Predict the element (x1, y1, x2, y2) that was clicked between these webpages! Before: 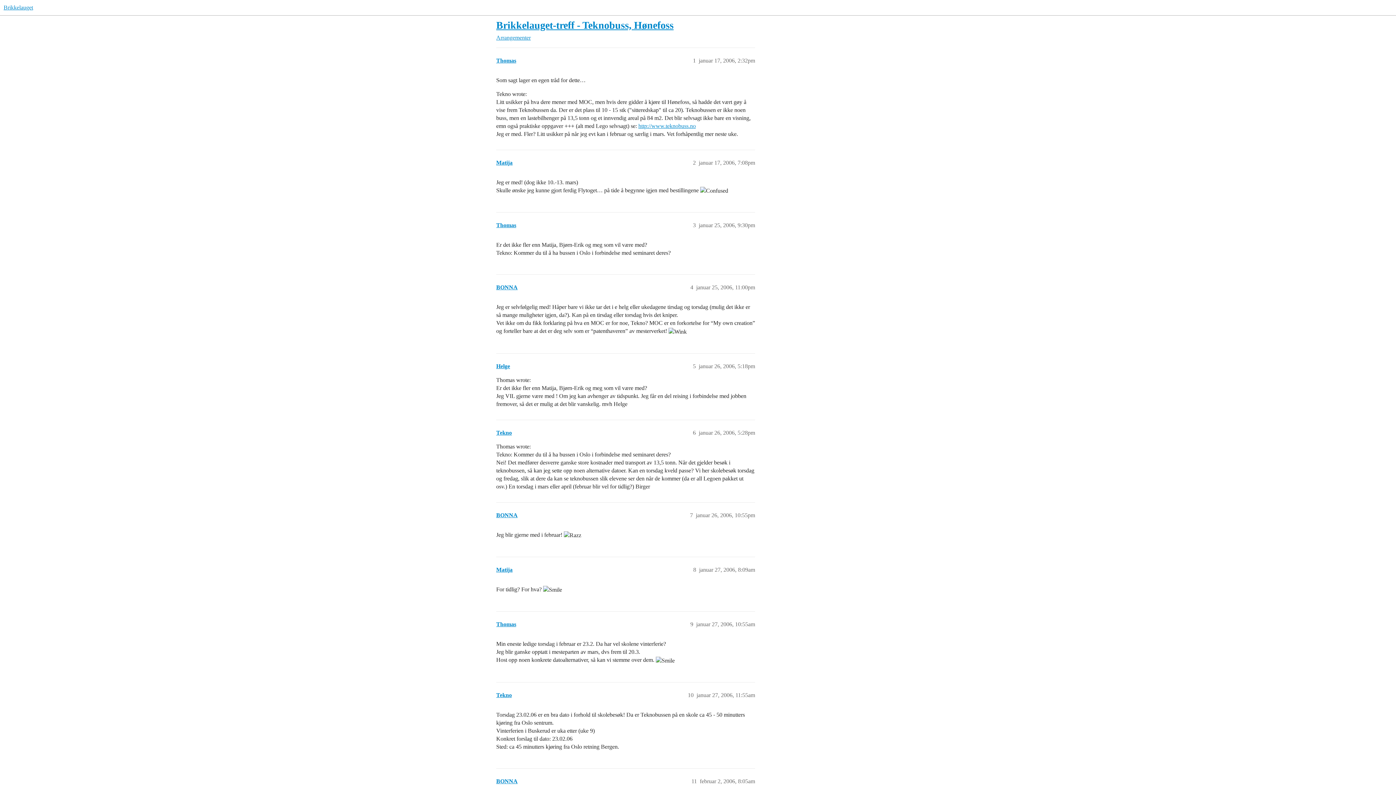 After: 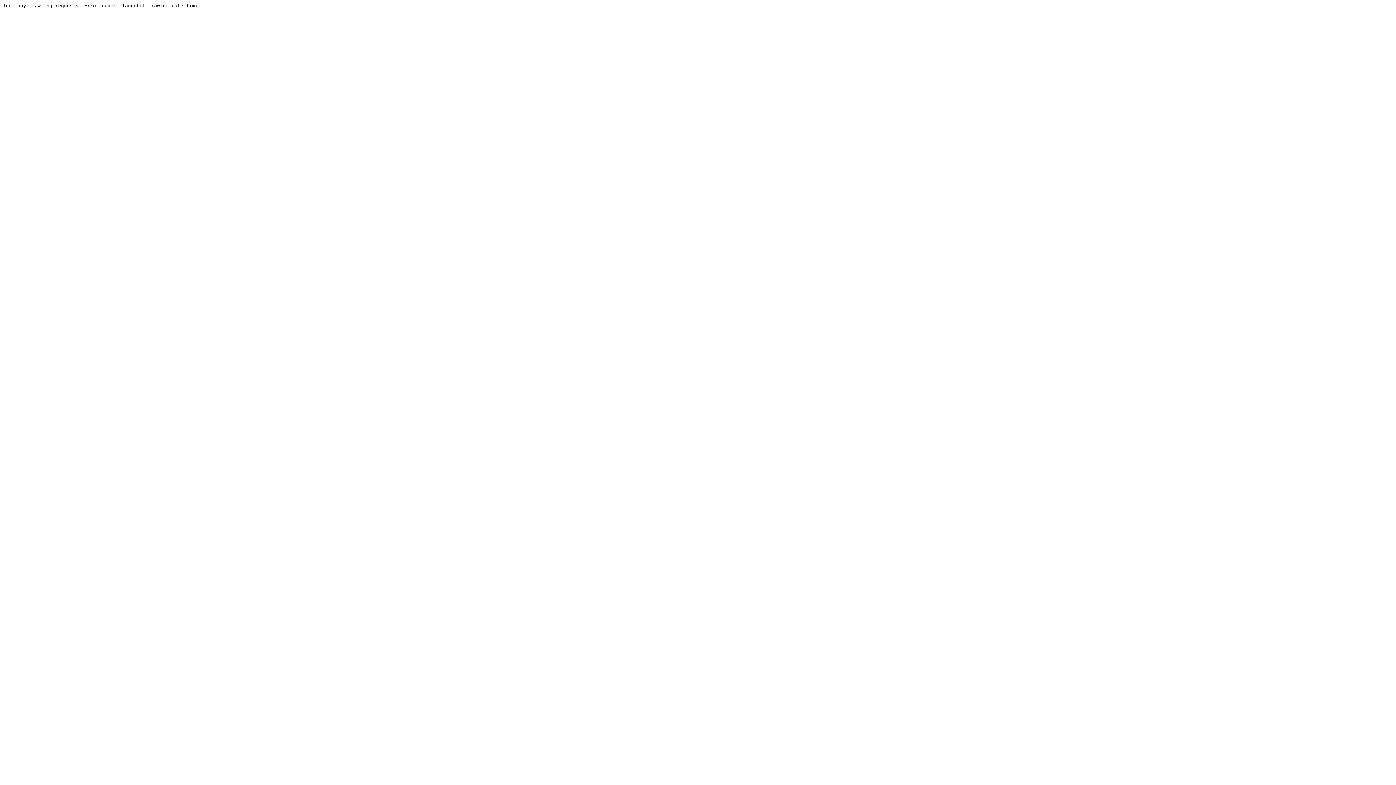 Action: label: Brikkelauget bbox: (3, 4, 33, 10)